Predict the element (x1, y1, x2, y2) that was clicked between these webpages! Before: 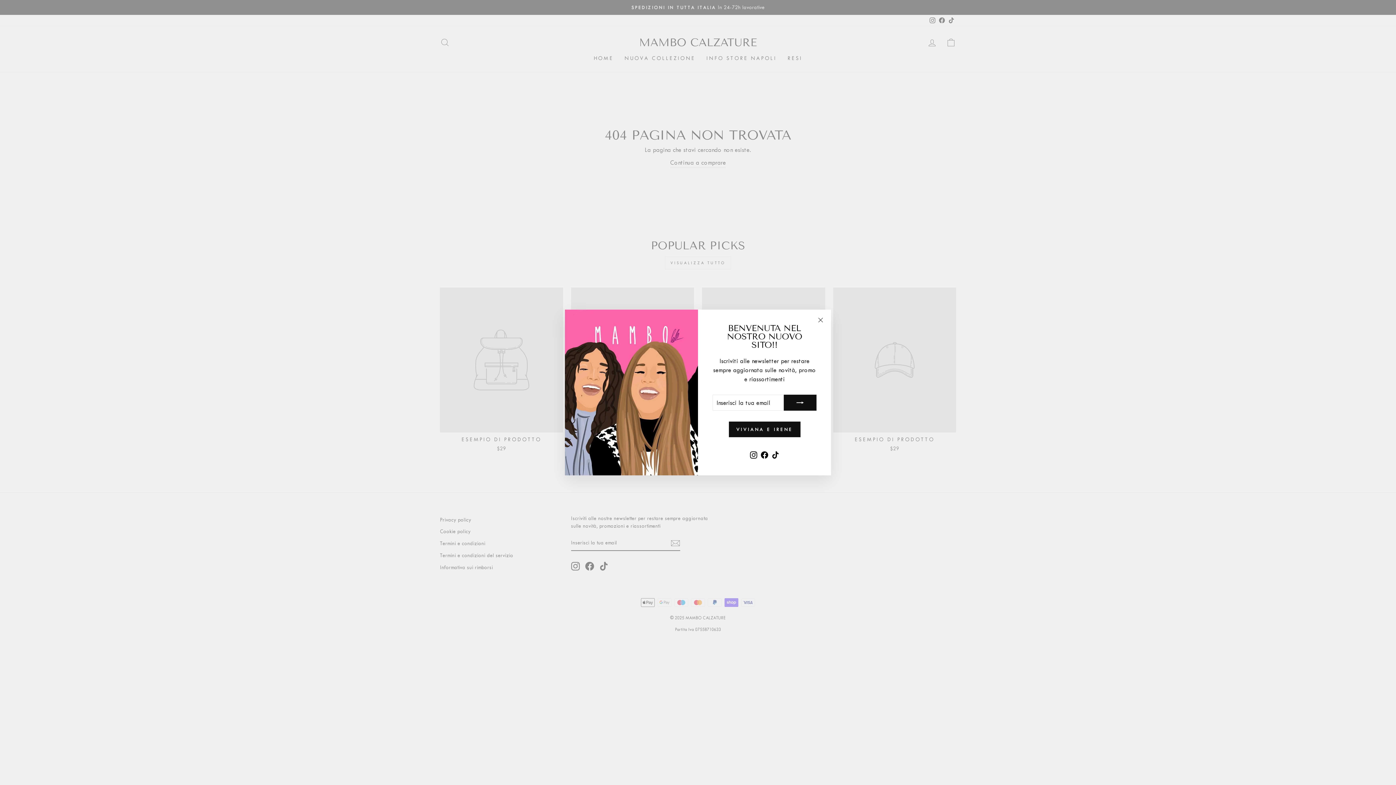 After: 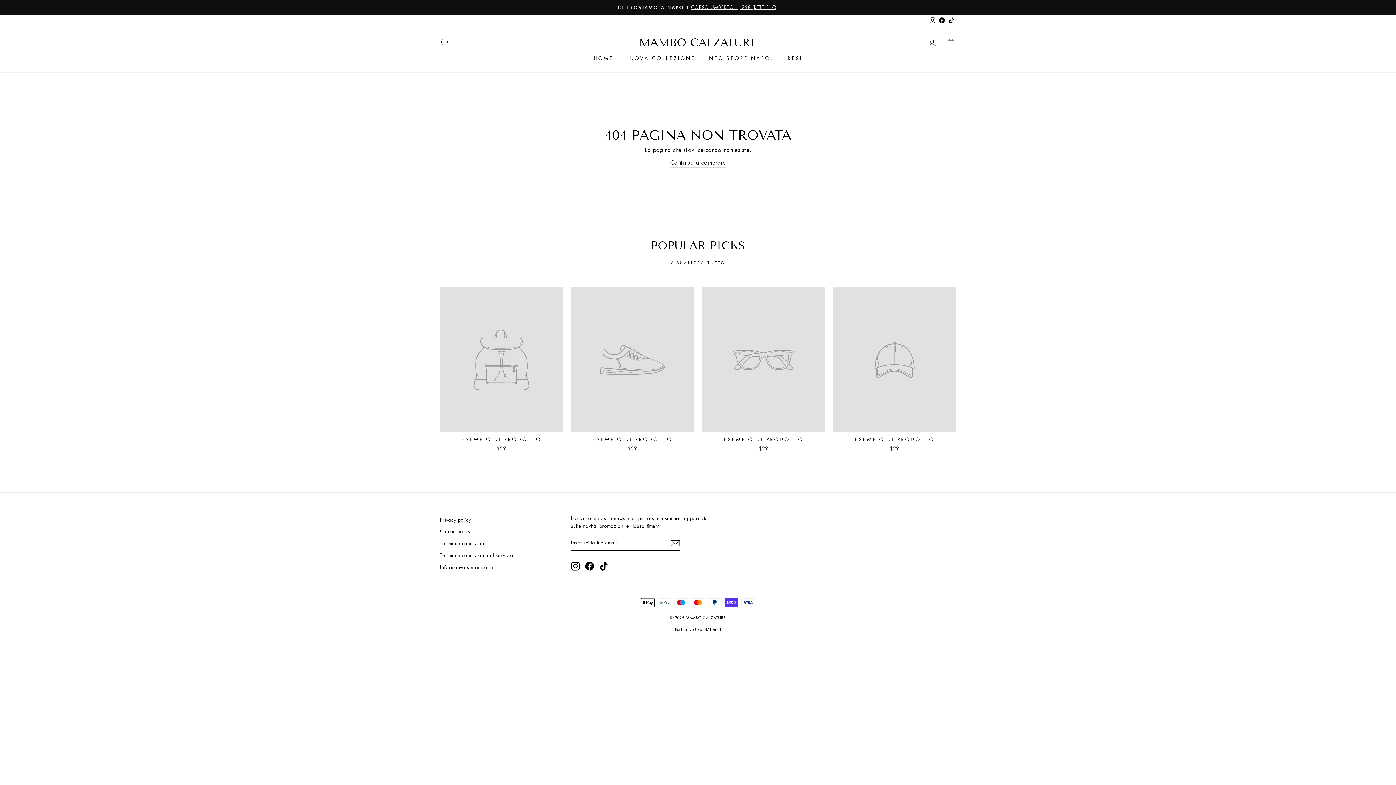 Action: bbox: (813, 313, 827, 327) label: "Chiudi (esc)"